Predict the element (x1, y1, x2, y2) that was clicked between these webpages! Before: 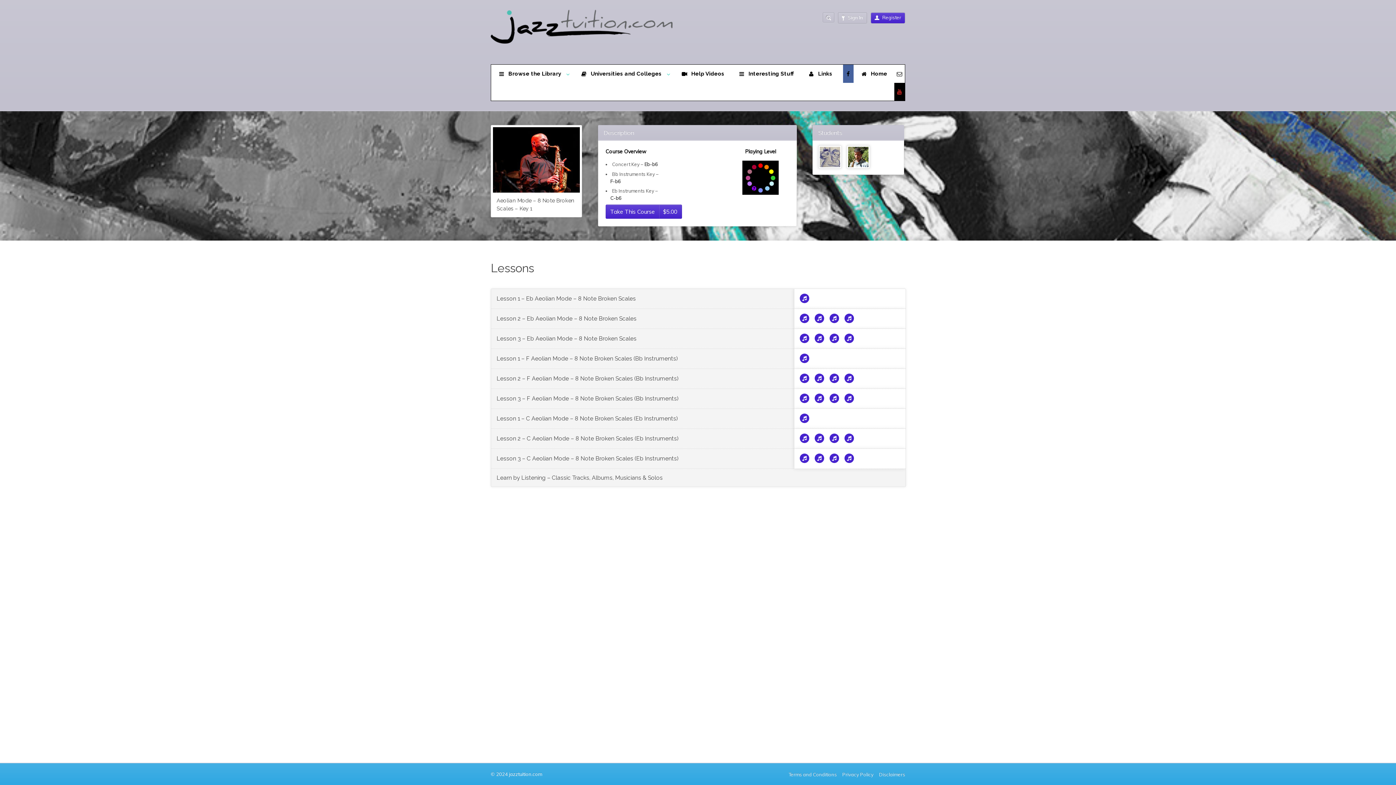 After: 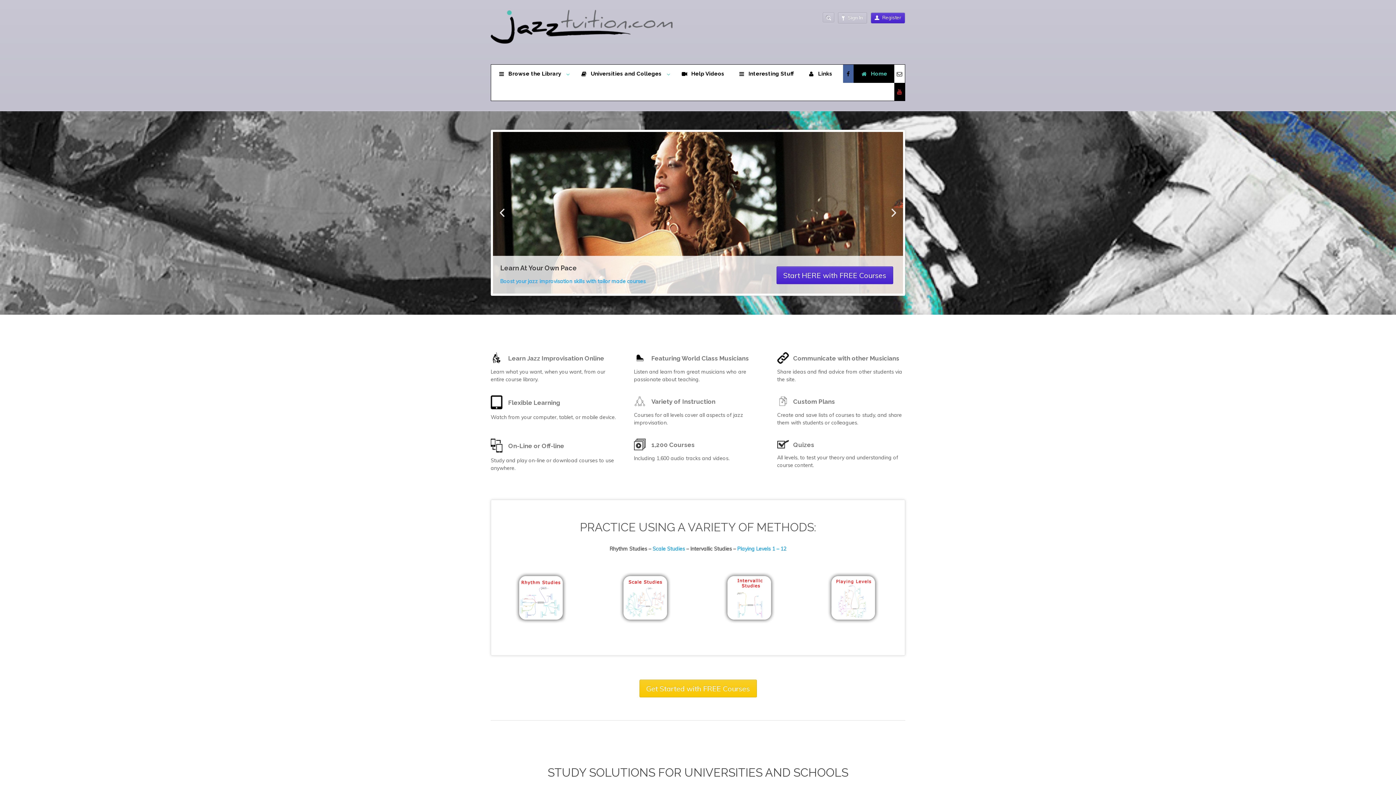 Action: bbox: (490, 36, 672, 45)